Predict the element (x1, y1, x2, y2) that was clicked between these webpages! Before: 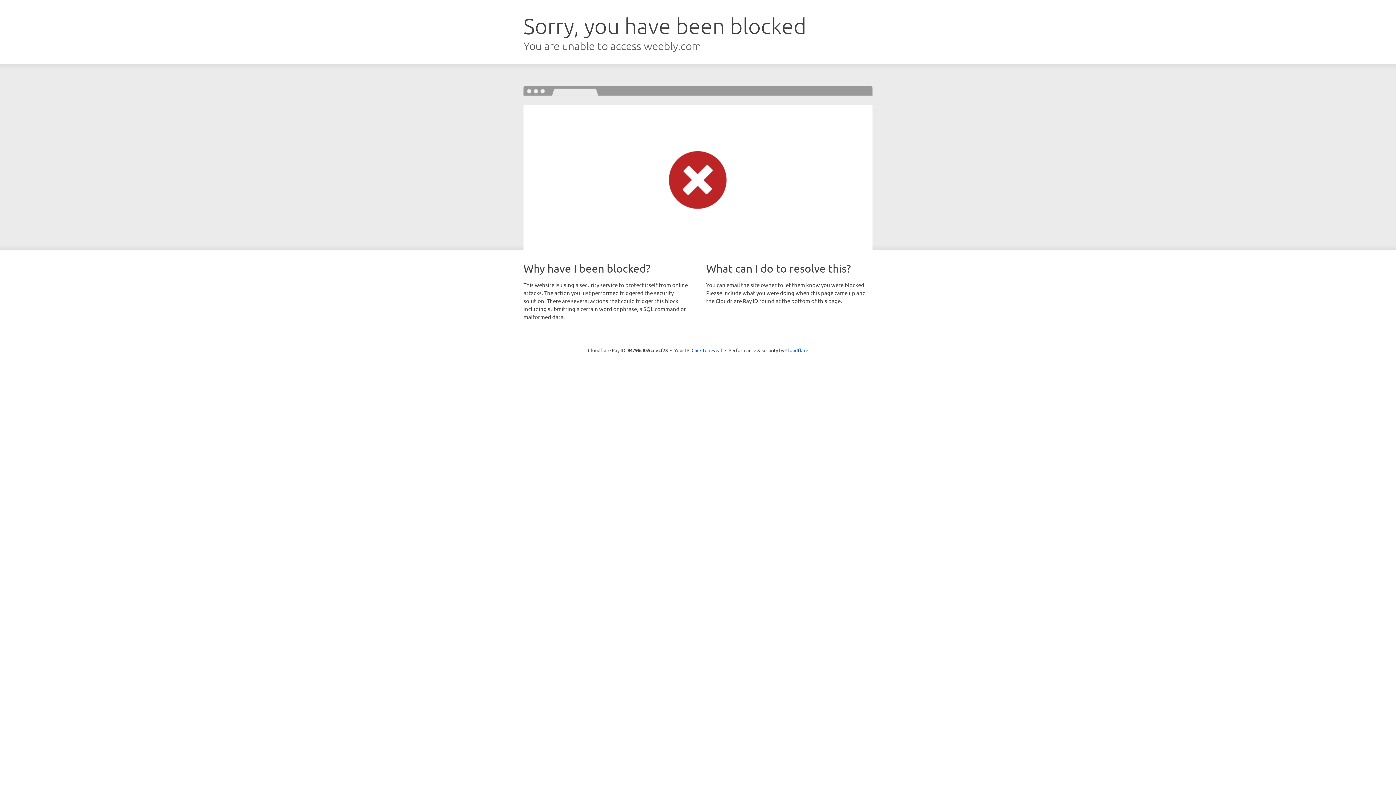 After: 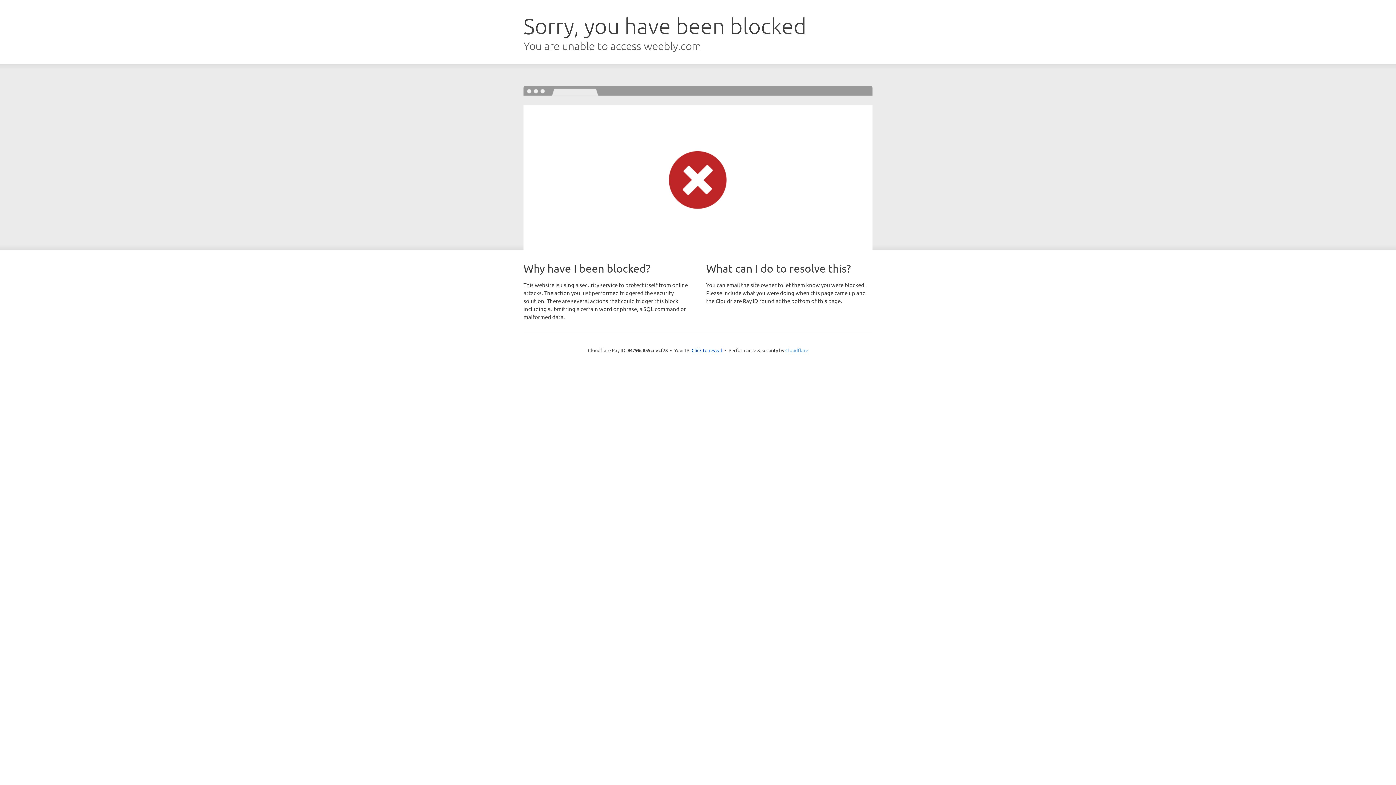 Action: bbox: (785, 347, 808, 353) label: Cloudflare